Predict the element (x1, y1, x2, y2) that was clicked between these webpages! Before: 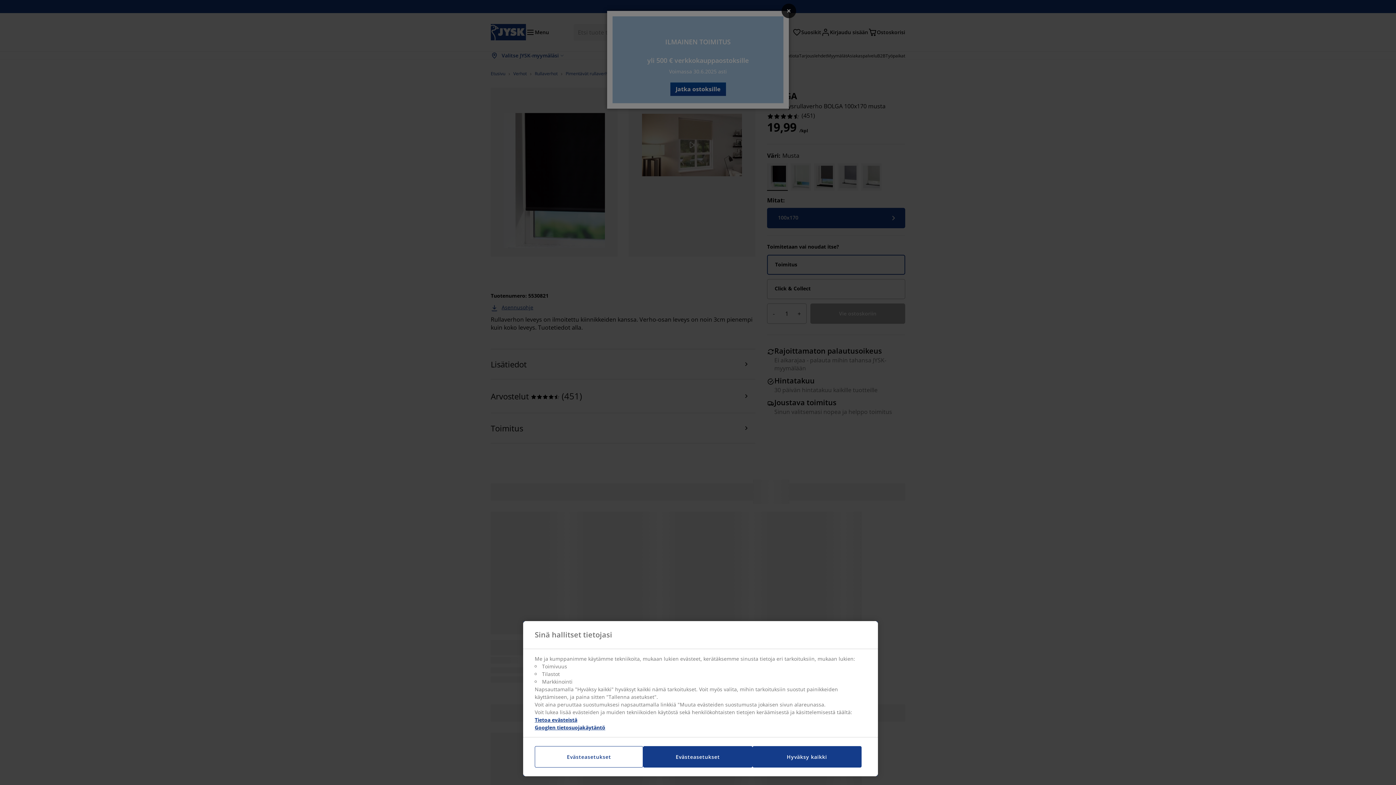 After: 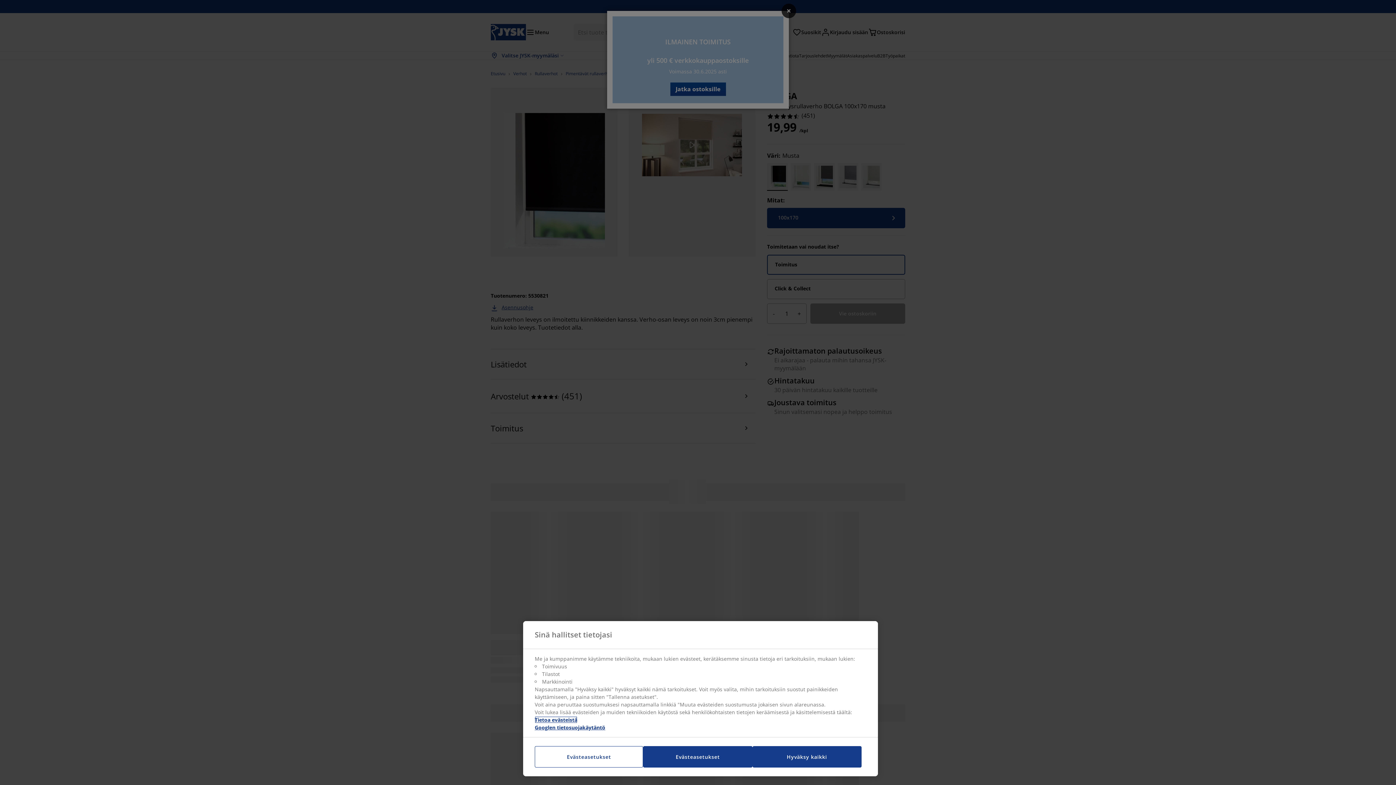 Action: bbox: (534, 716, 577, 723) label: Lisätietoja yksityisyydestäsi, avautuu uuteen välilehteen